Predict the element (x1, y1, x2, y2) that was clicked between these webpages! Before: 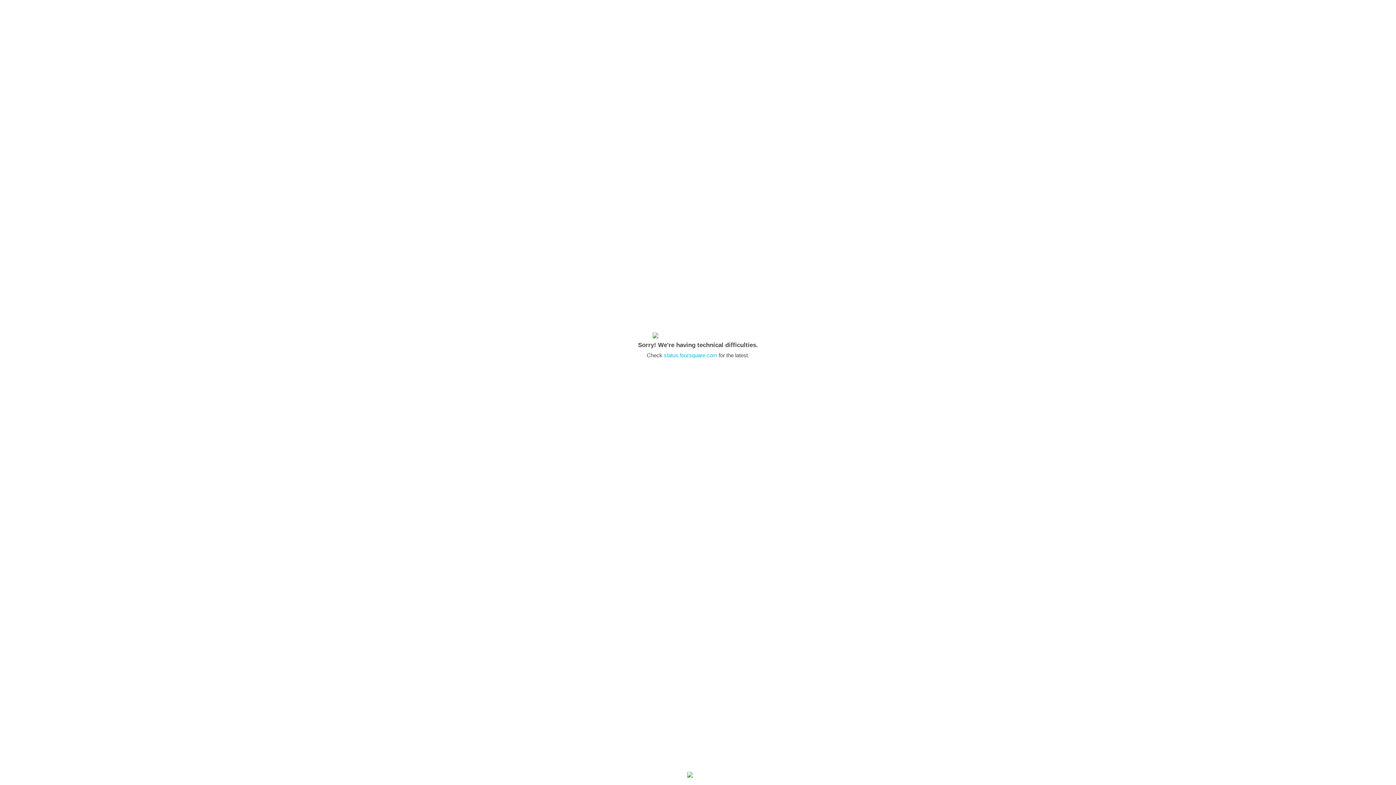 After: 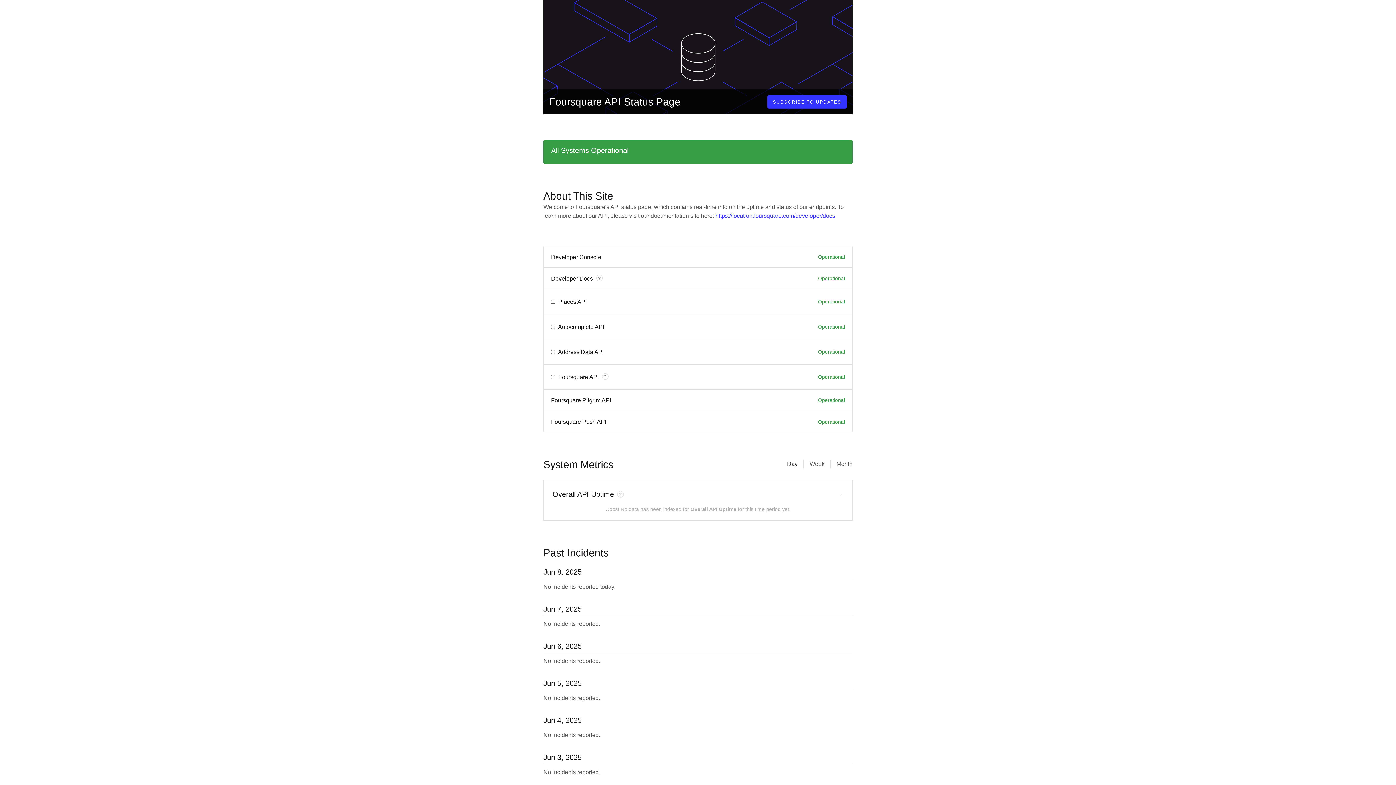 Action: label: status.foursquare.com bbox: (664, 352, 717, 358)